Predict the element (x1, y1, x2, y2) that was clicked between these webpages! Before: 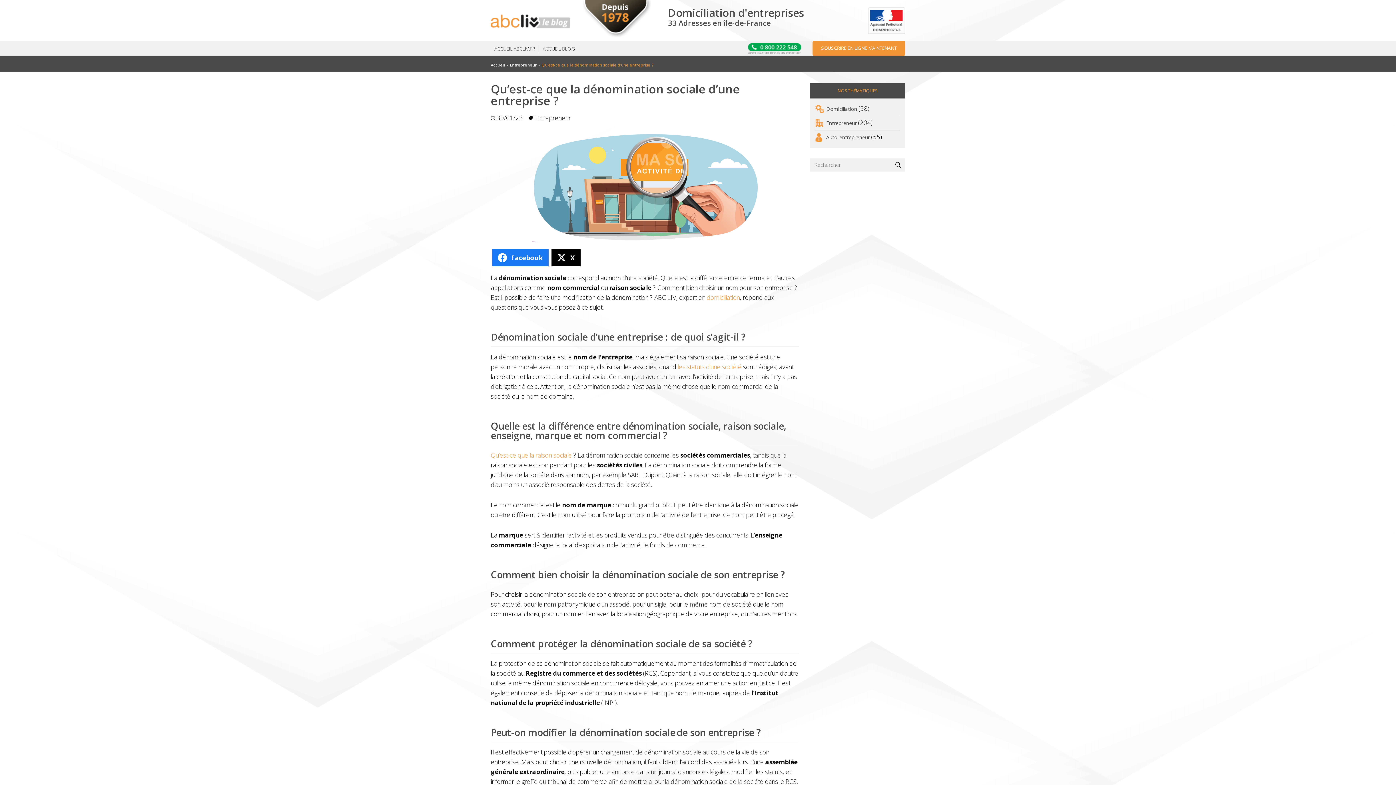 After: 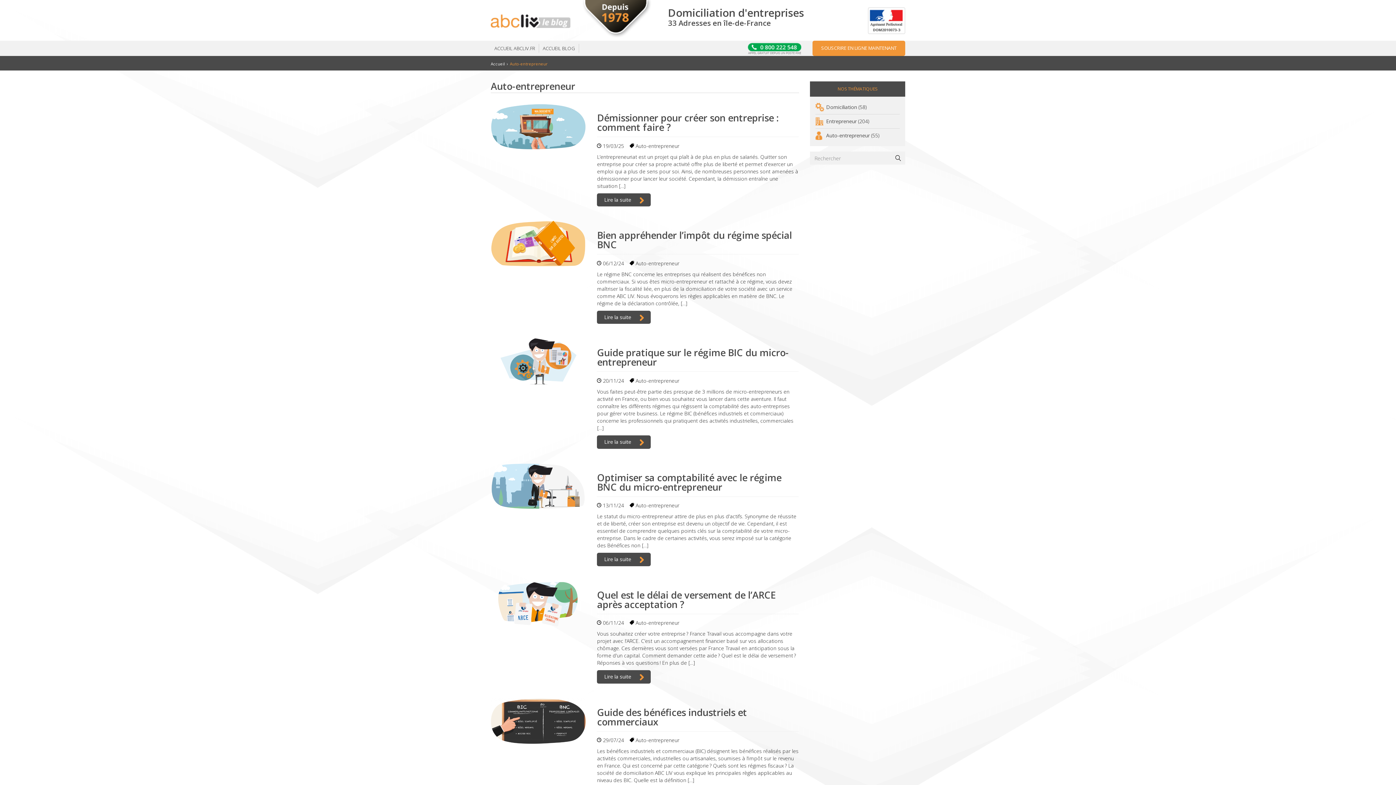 Action: label: Auto-entrepreneur bbox: (815, 132, 870, 142)